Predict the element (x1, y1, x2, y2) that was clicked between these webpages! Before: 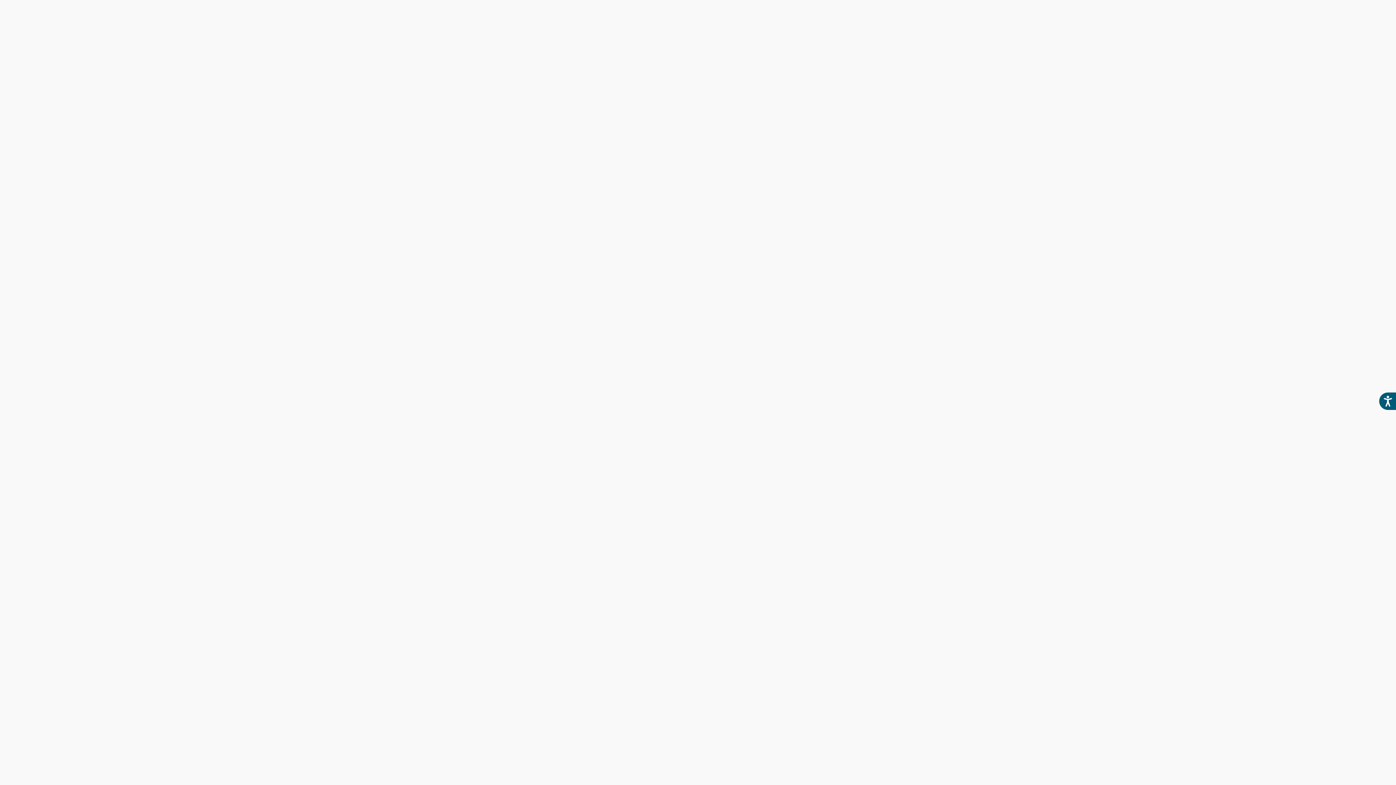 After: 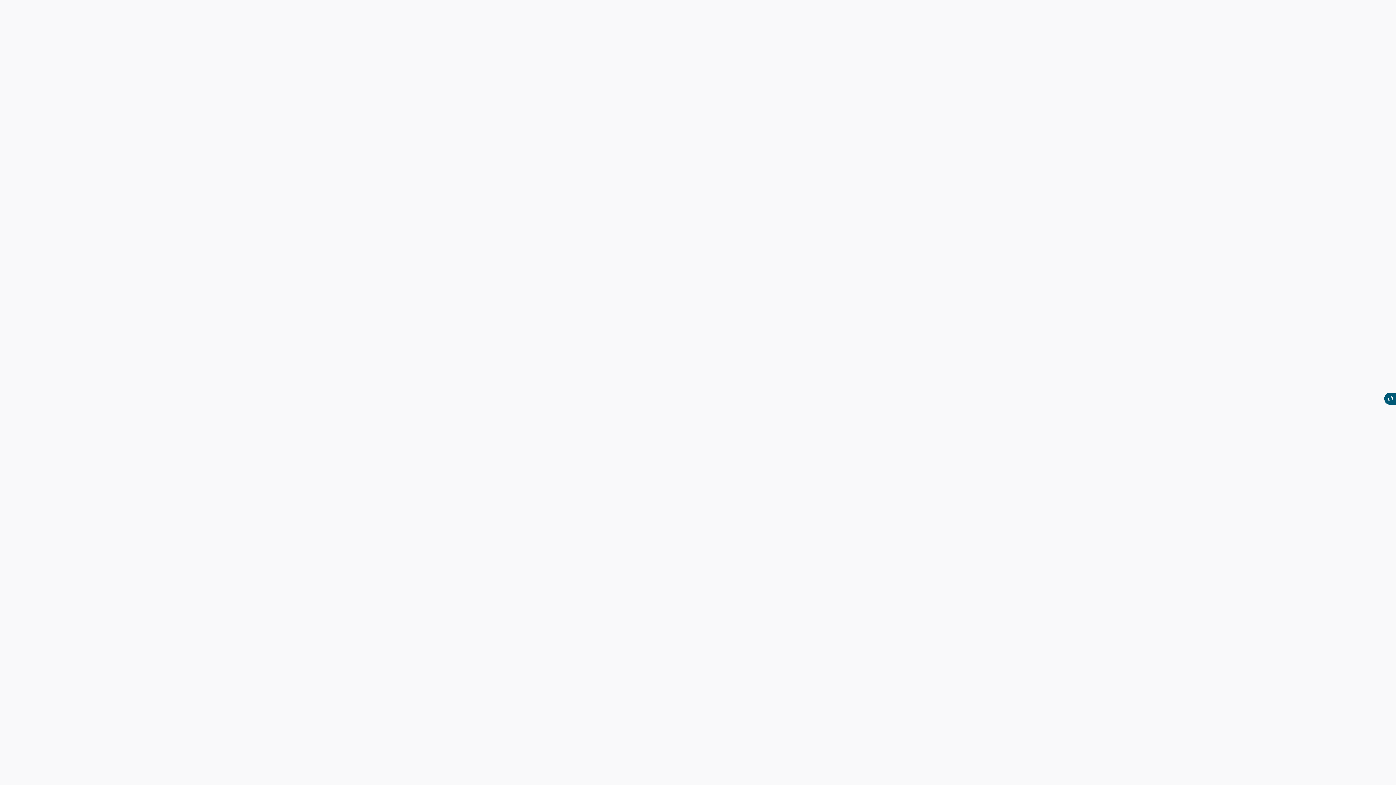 Action: label: Accesibilidad bbox: (1379, 392, 1396, 410)